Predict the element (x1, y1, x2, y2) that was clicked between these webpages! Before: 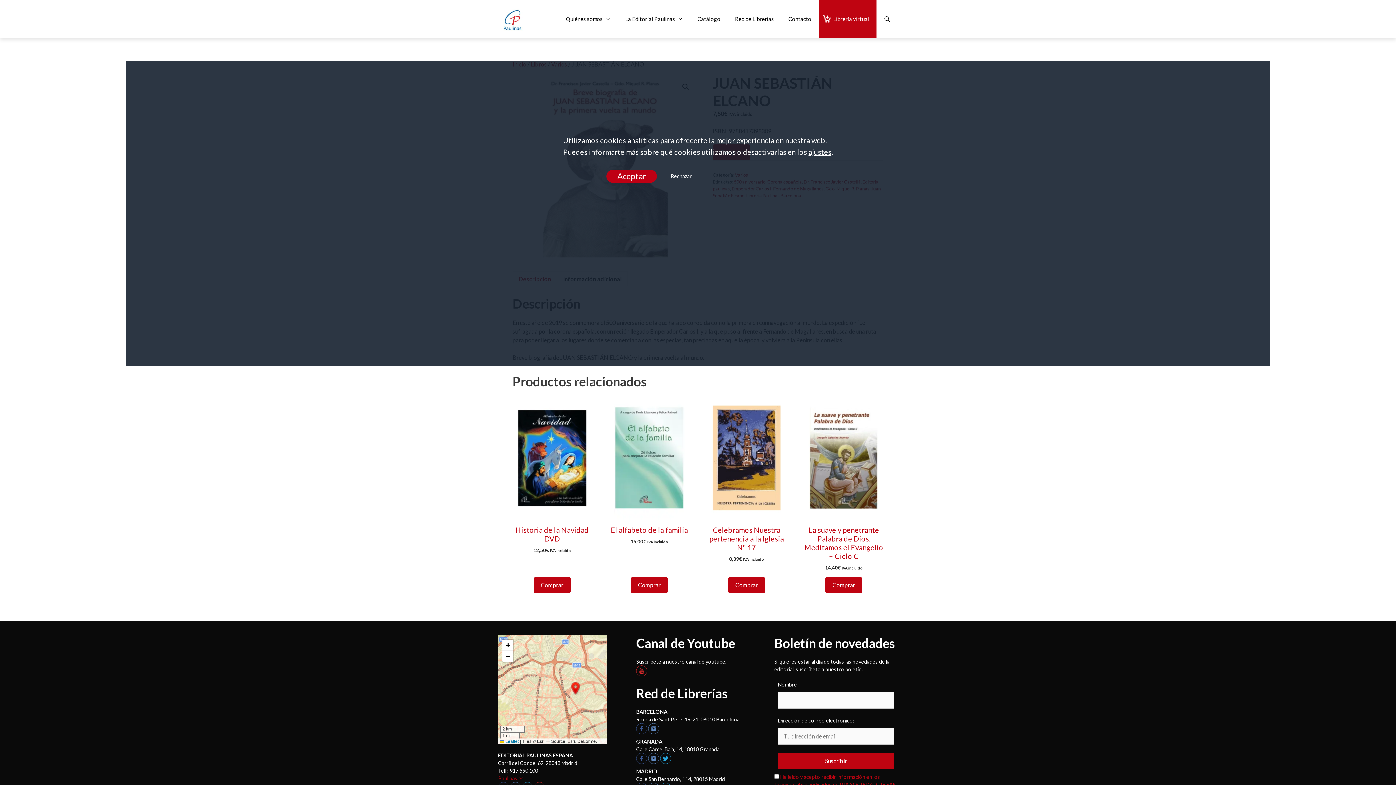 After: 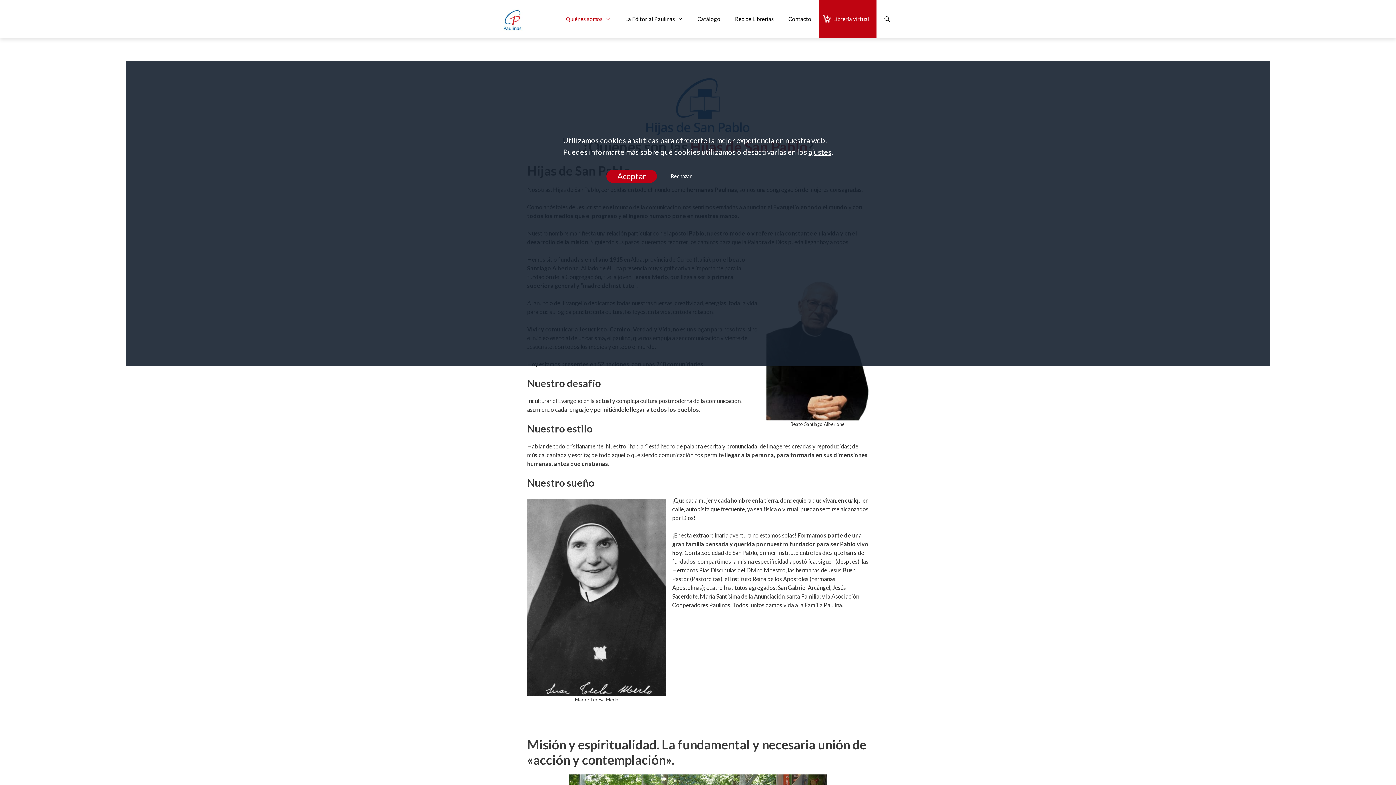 Action: label: Quiénes somos bbox: (558, 0, 618, 38)